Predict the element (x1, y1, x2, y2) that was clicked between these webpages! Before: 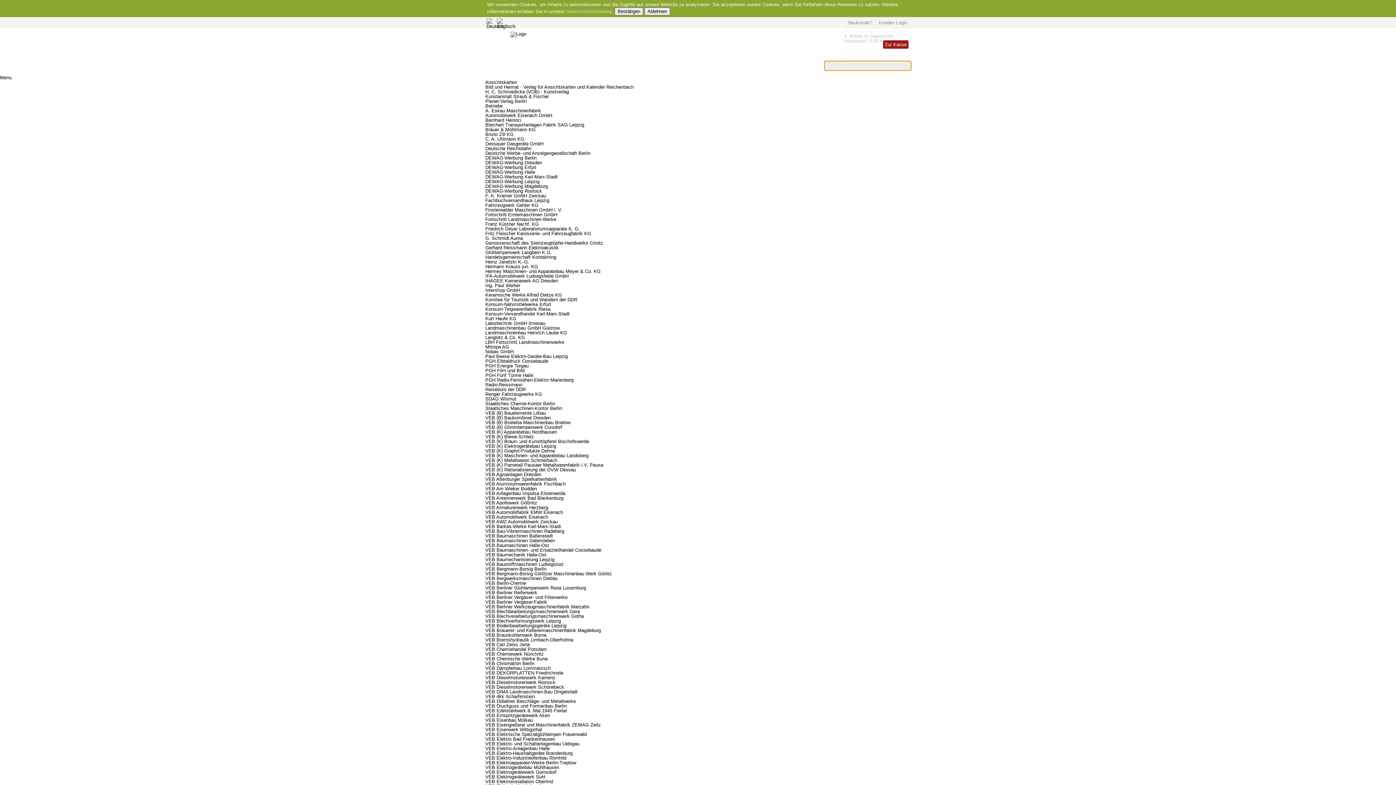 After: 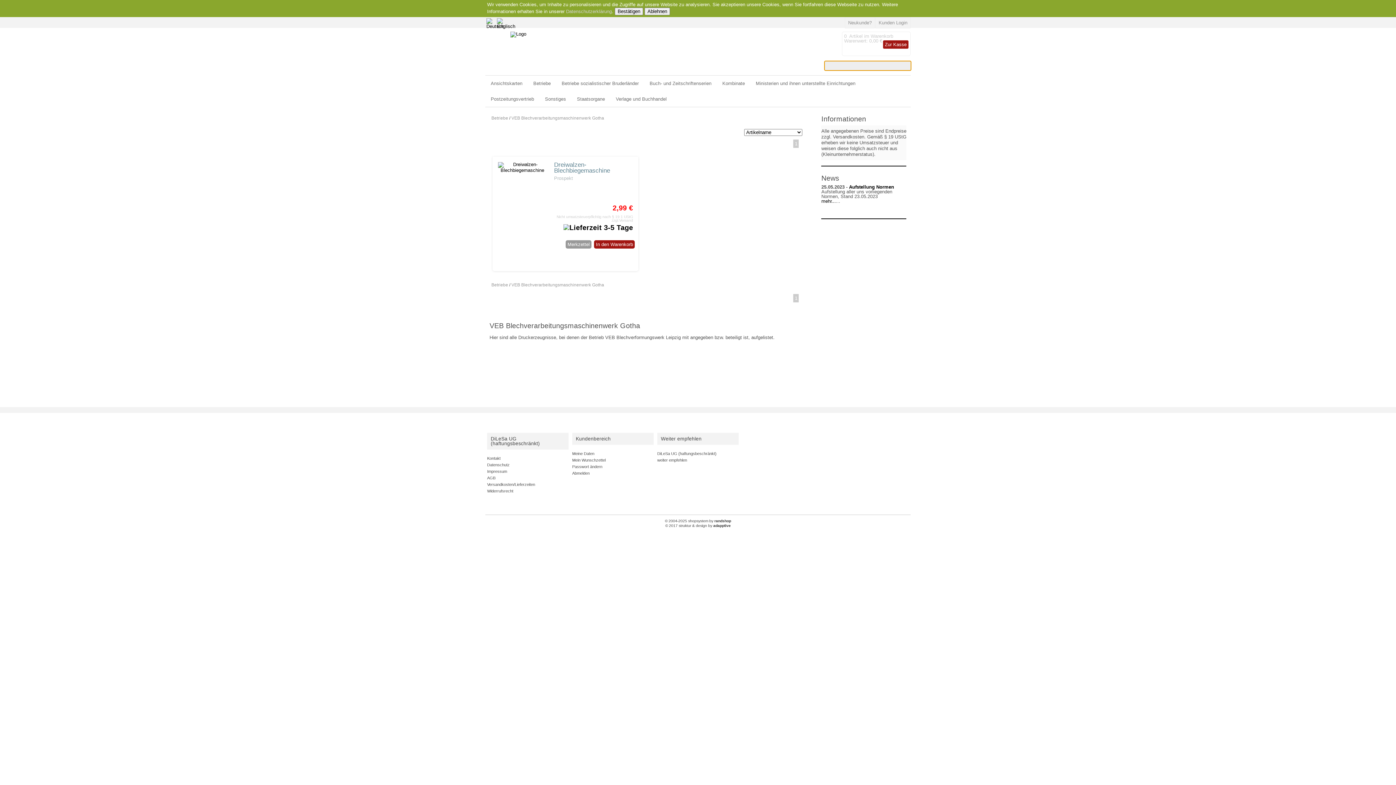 Action: bbox: (485, 613, 584, 619) label: VEB Blechverarbeitungsmaschinenwerk Gotha